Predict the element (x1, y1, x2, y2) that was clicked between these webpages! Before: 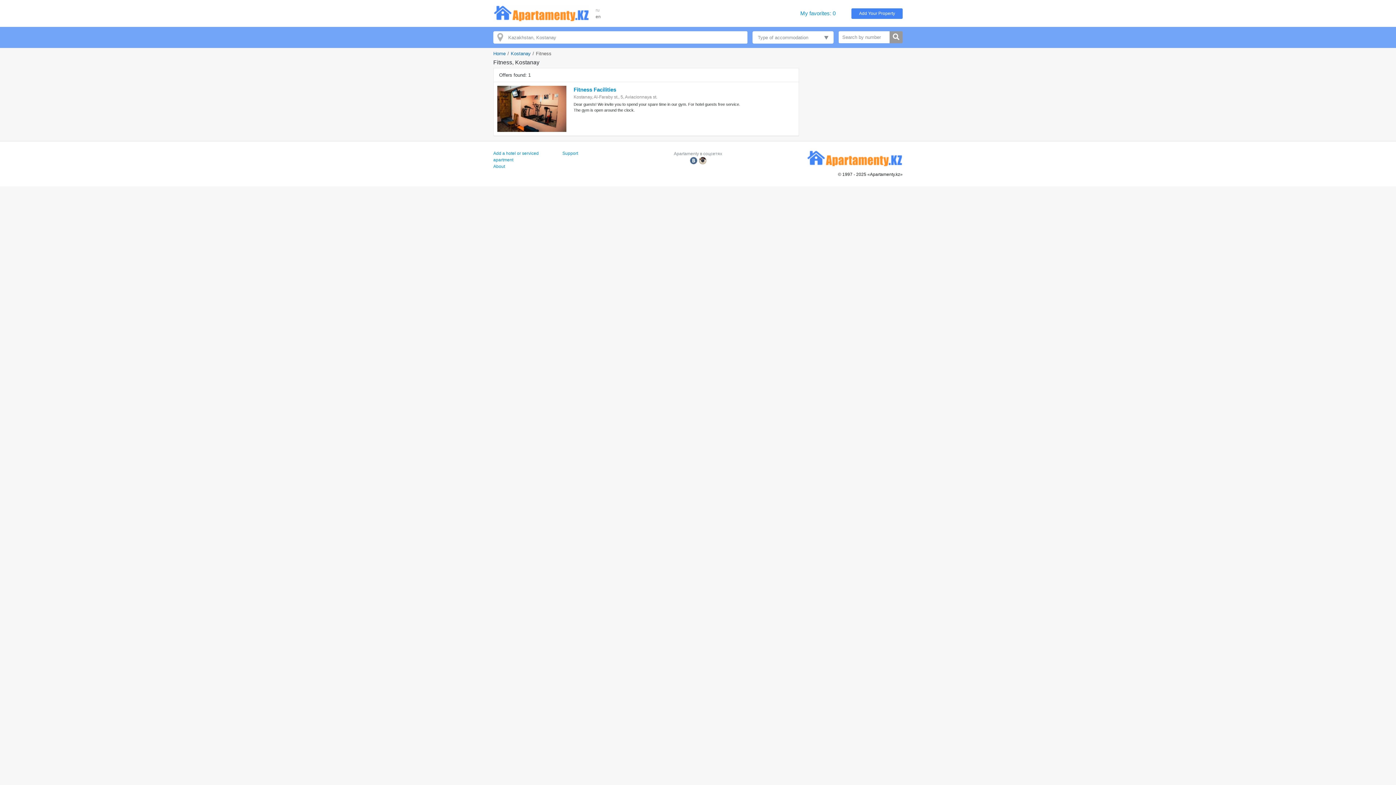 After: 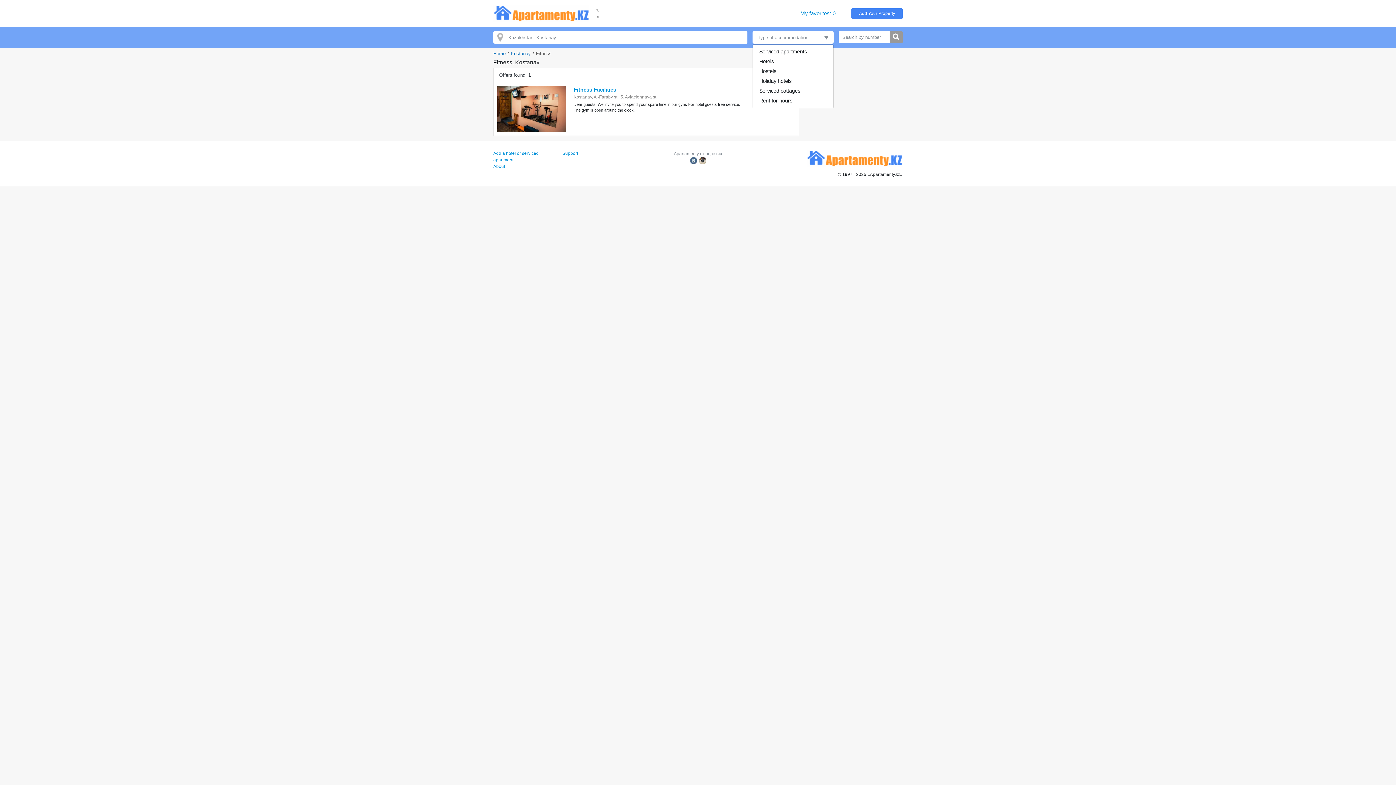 Action: bbox: (752, 31, 833, 43) label: Type of accommodation